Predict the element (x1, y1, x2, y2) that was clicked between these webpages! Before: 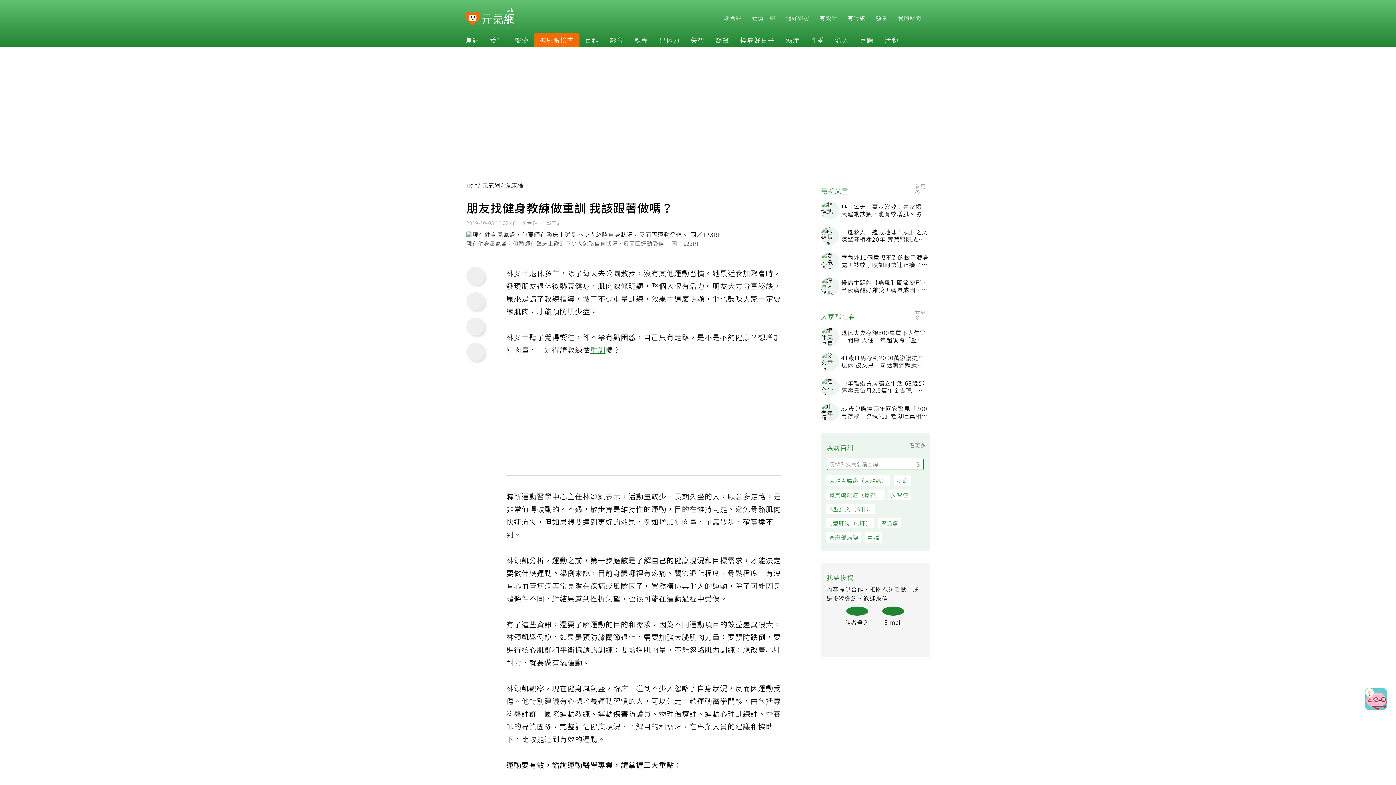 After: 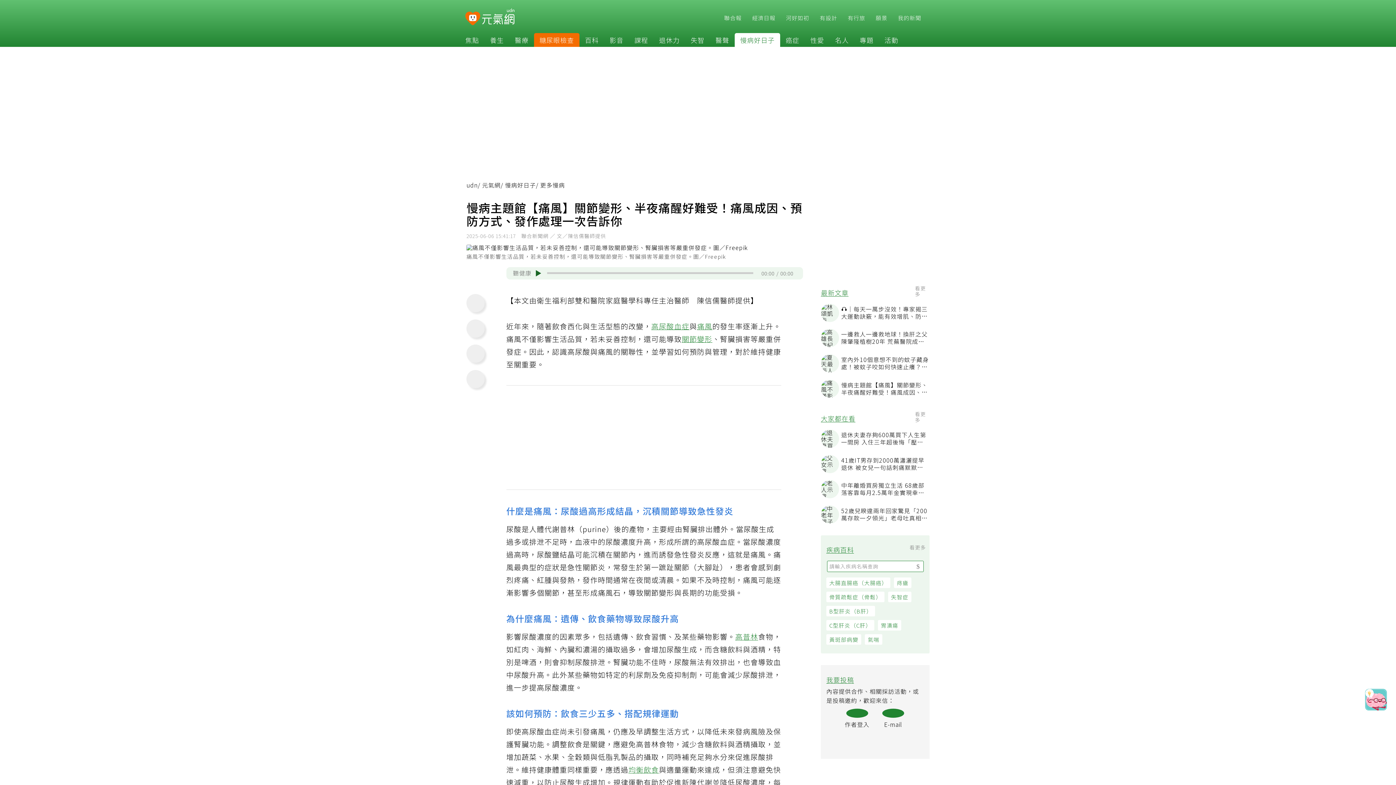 Action: bbox: (825, 279, 934, 297) label: 慢病主題館【痛風】關節變形、半夜痛醒好難受！痛風成因、預防方式、發作處理一次告訴你